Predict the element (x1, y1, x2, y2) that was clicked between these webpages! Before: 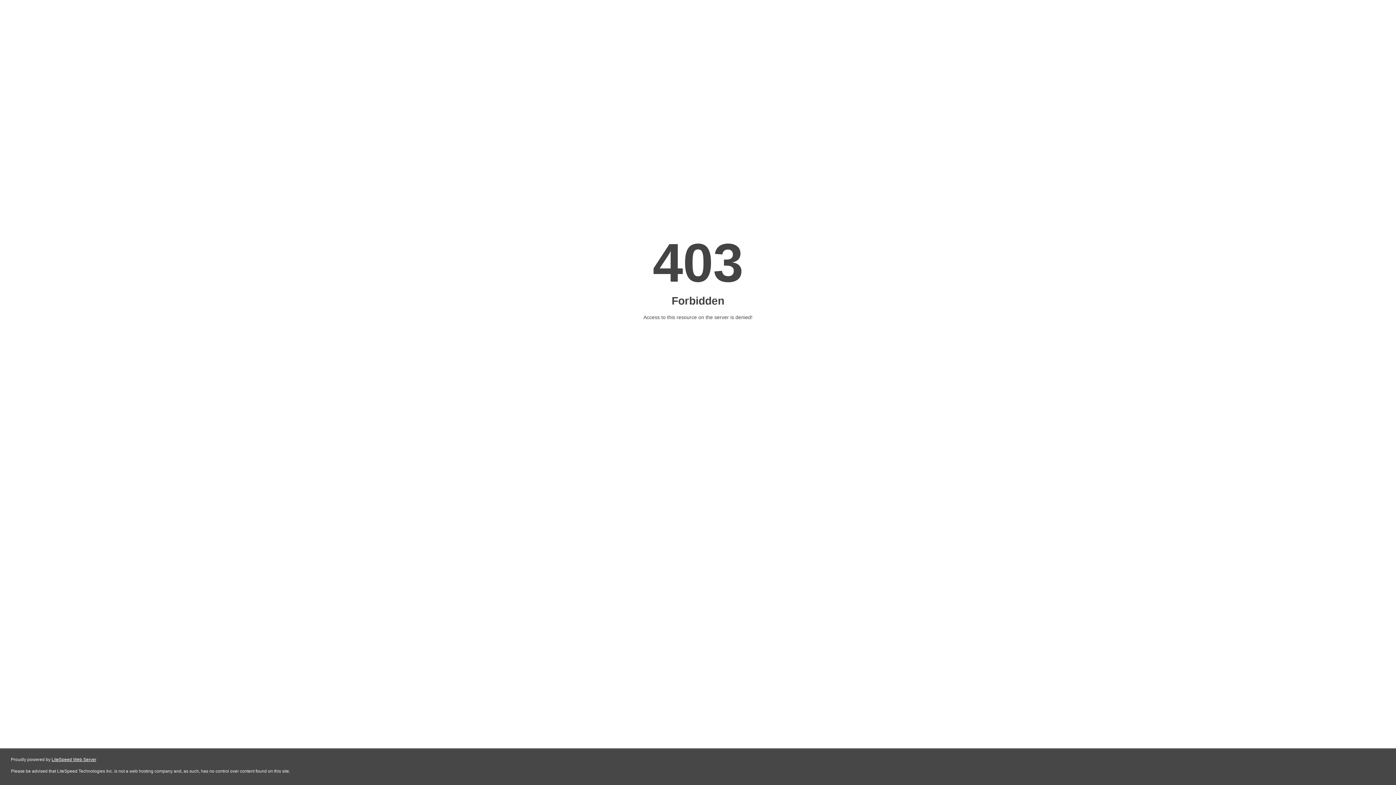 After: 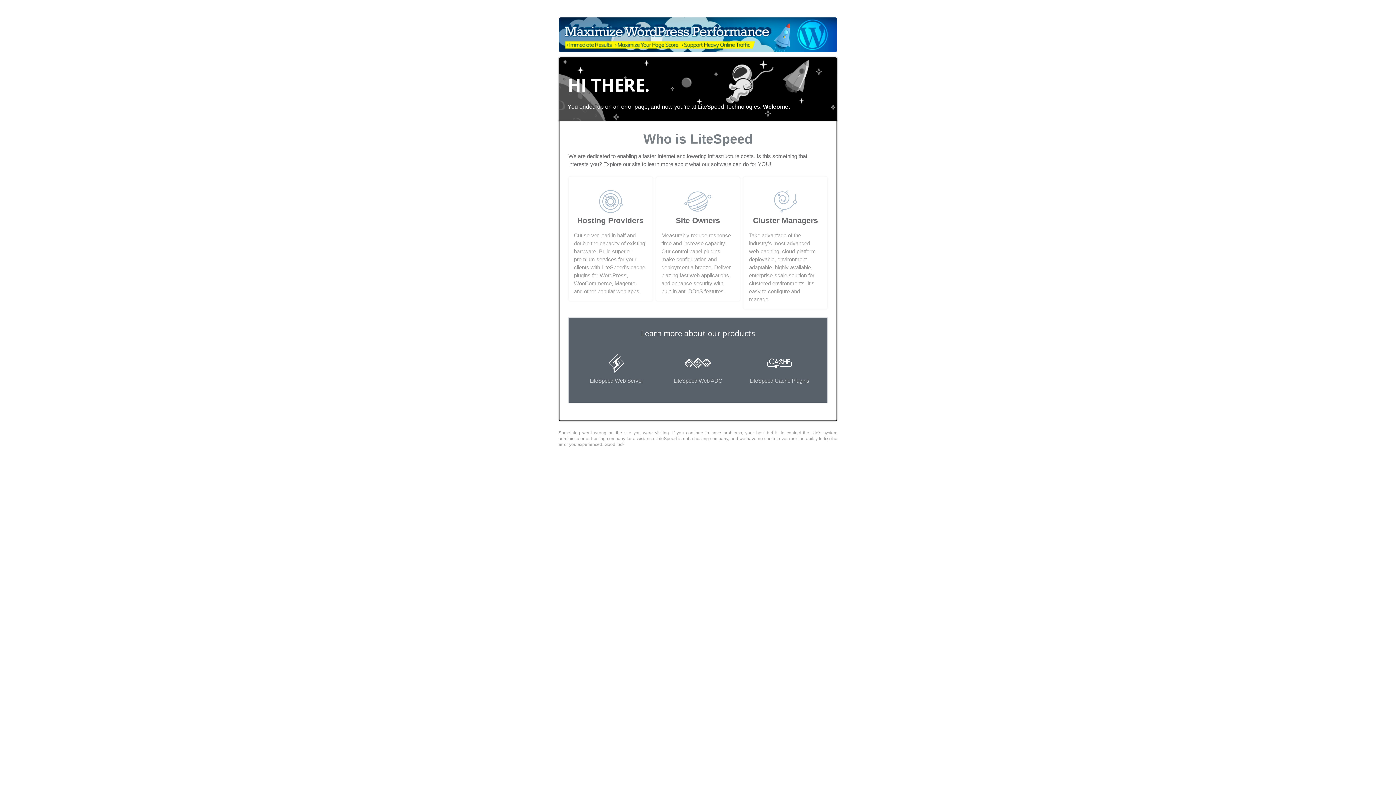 Action: label: LiteSpeed Web Server bbox: (51, 757, 96, 762)